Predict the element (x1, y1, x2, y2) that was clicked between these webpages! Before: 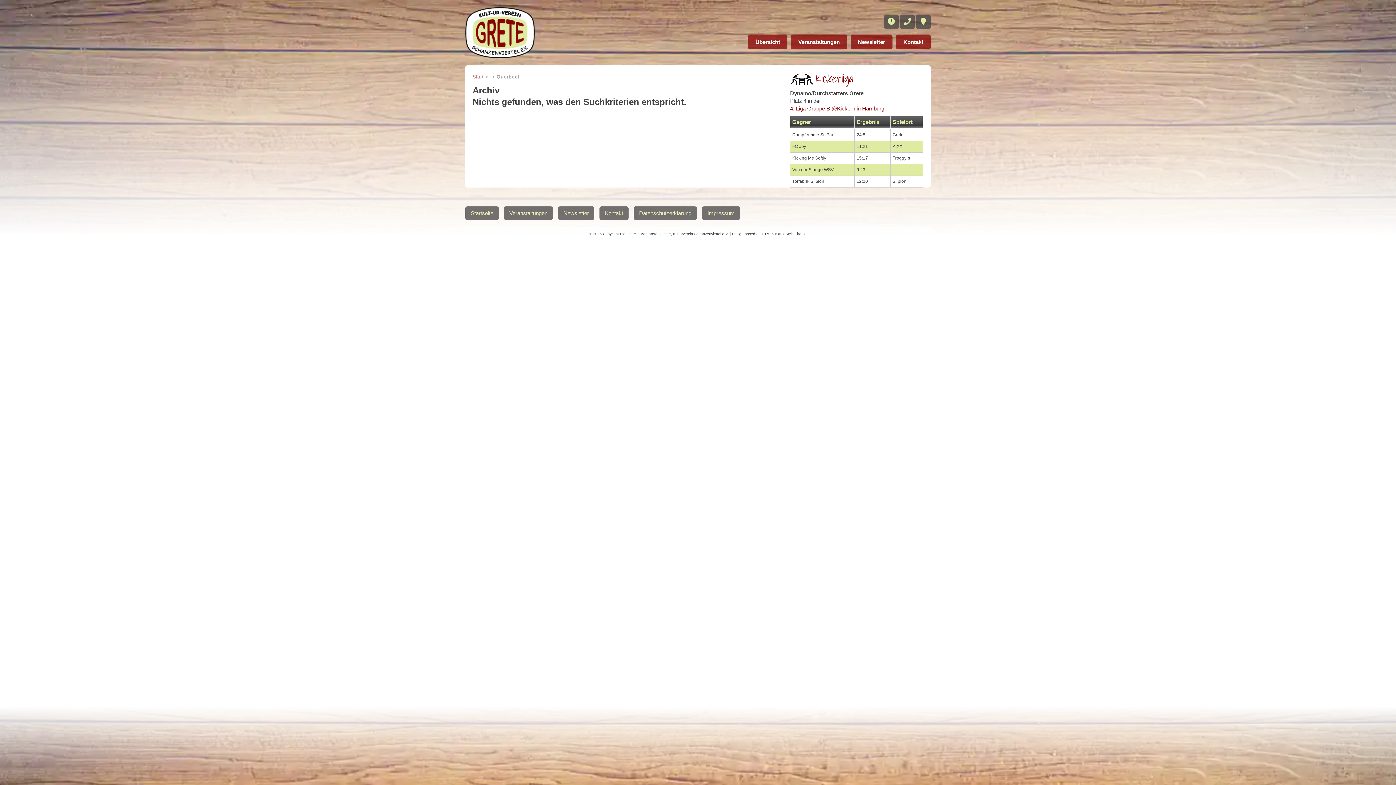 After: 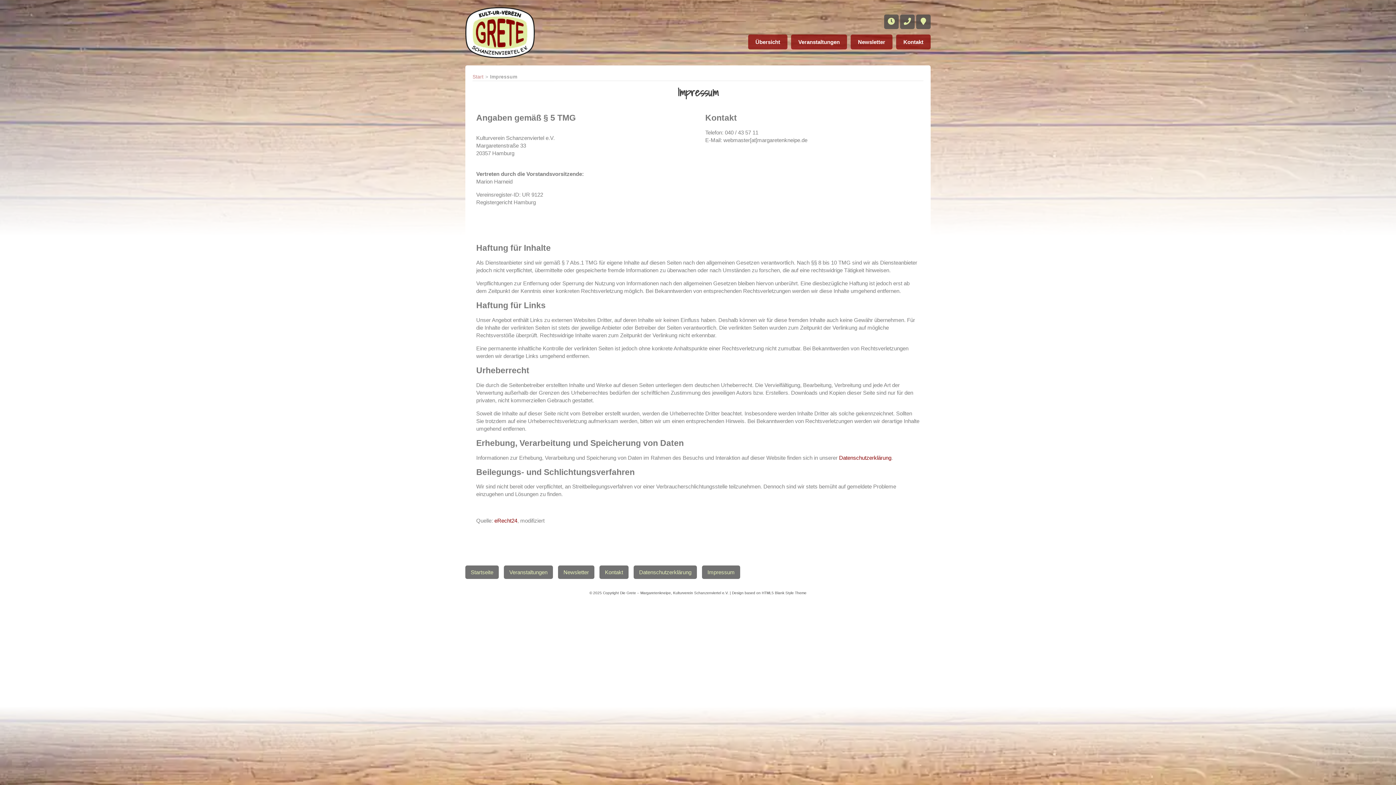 Action: bbox: (702, 206, 740, 219) label: Impressum